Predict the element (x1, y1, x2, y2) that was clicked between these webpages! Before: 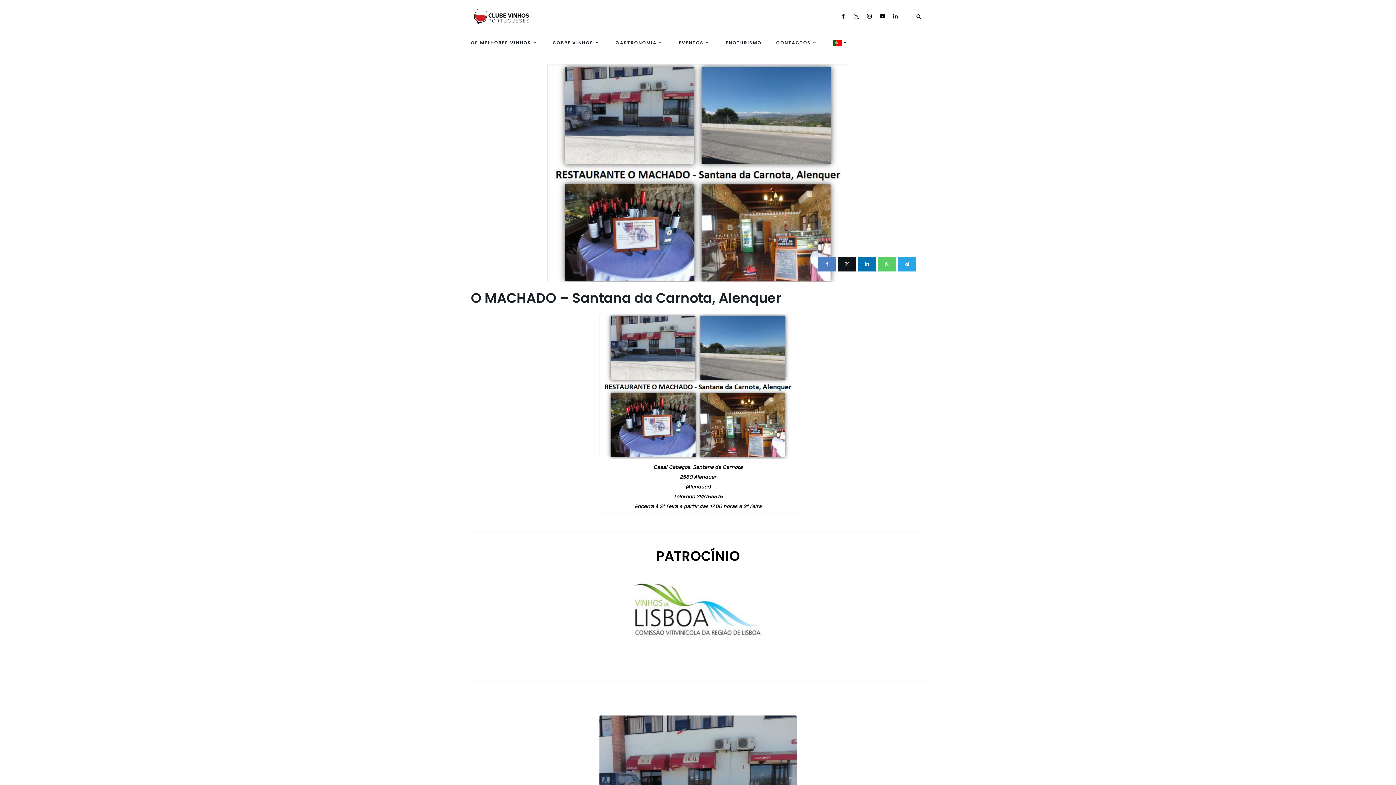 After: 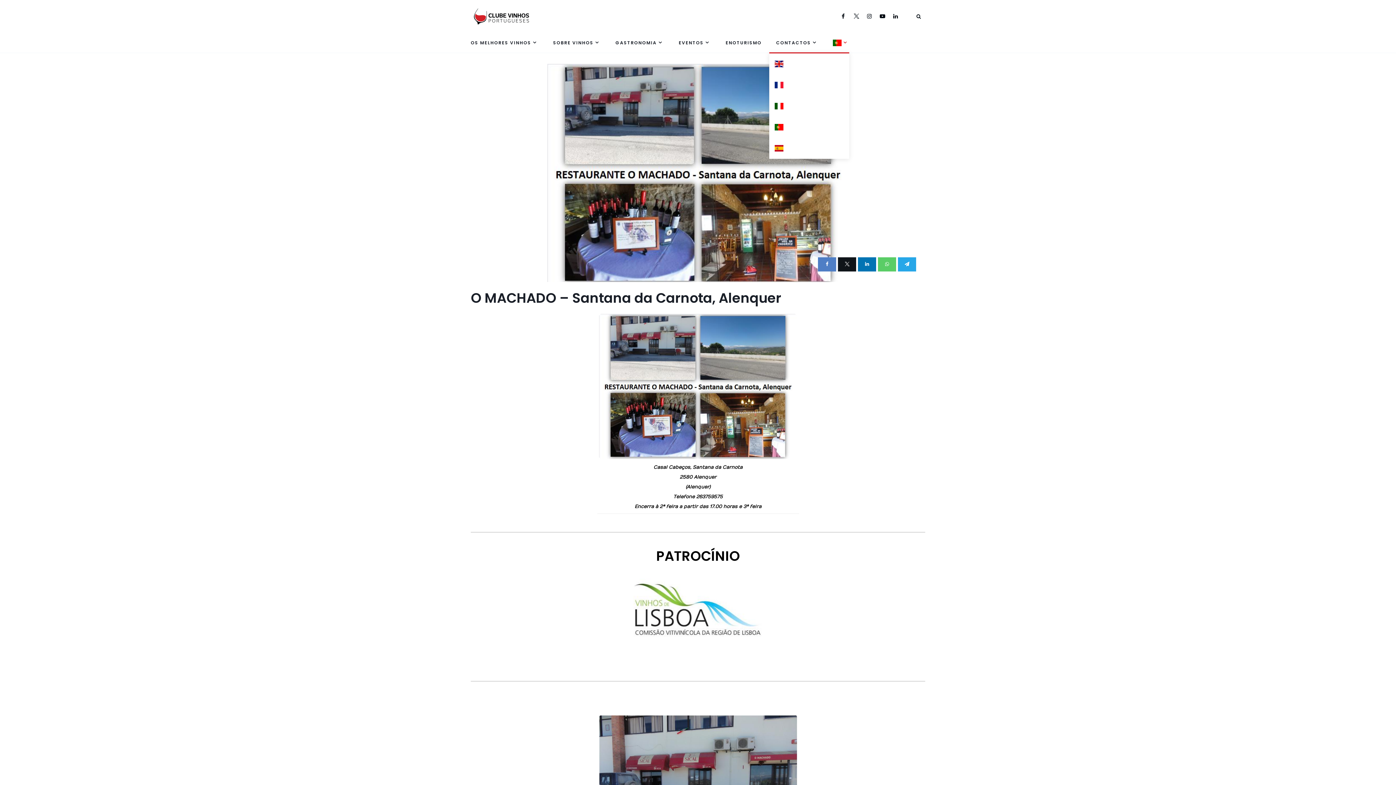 Action: bbox: (833, 32, 849, 52)